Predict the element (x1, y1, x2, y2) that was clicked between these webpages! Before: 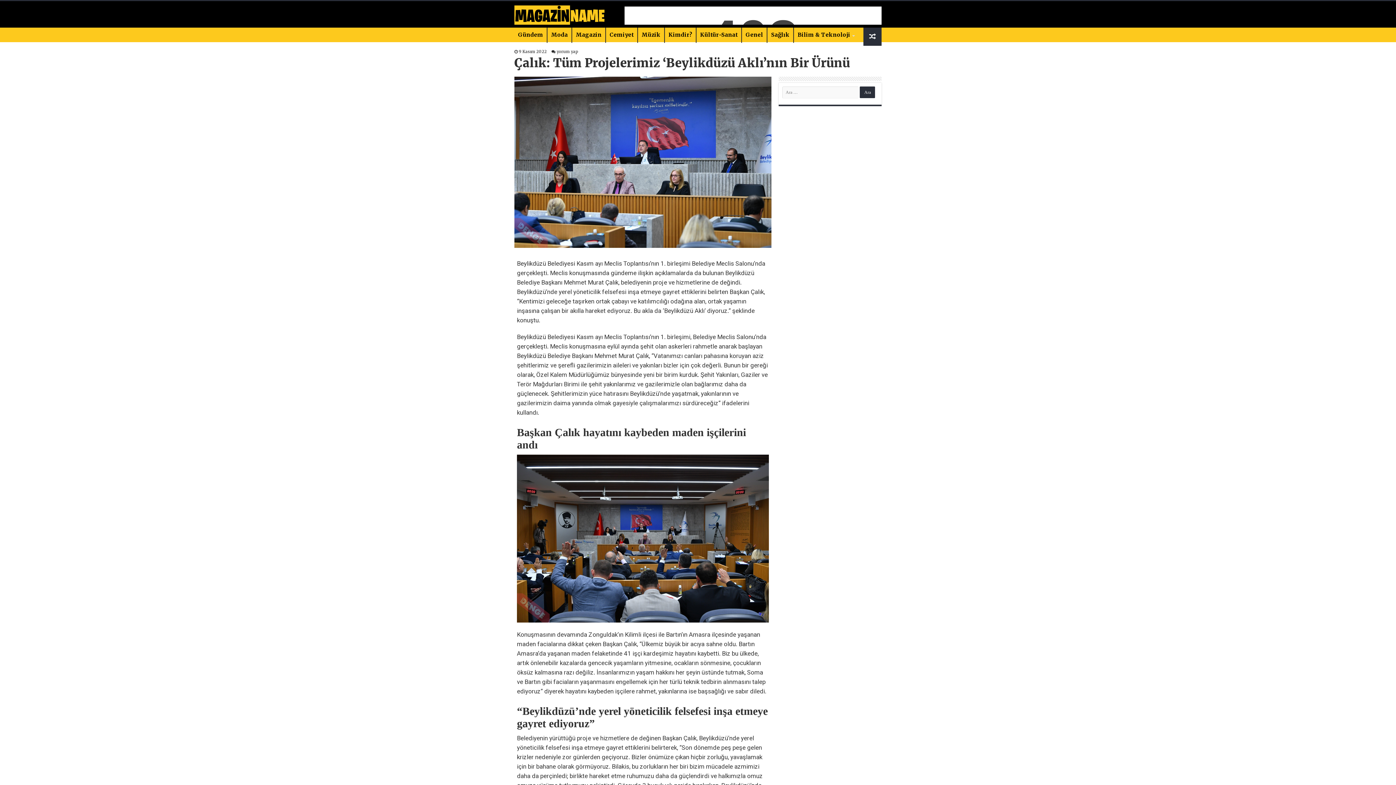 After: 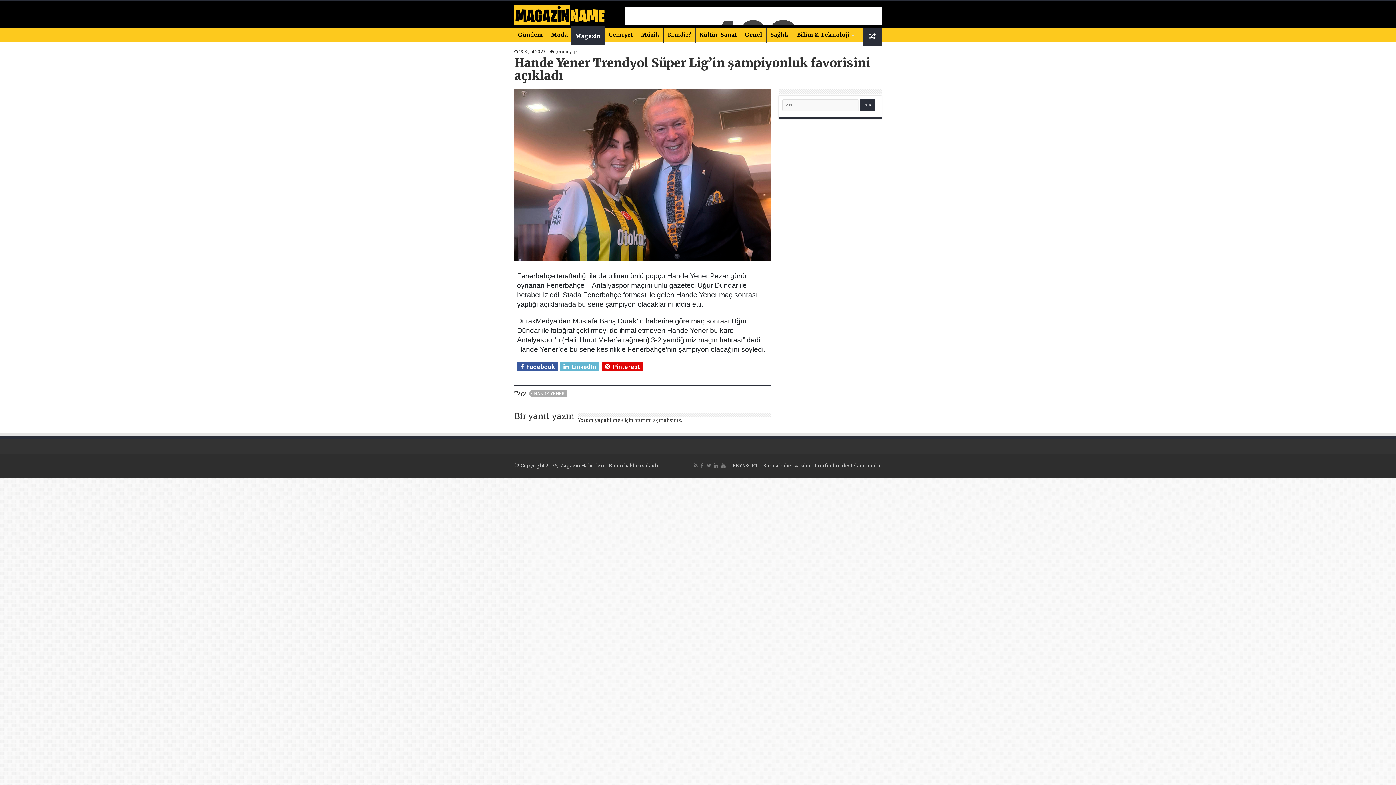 Action: bbox: (863, 27, 881, 45)